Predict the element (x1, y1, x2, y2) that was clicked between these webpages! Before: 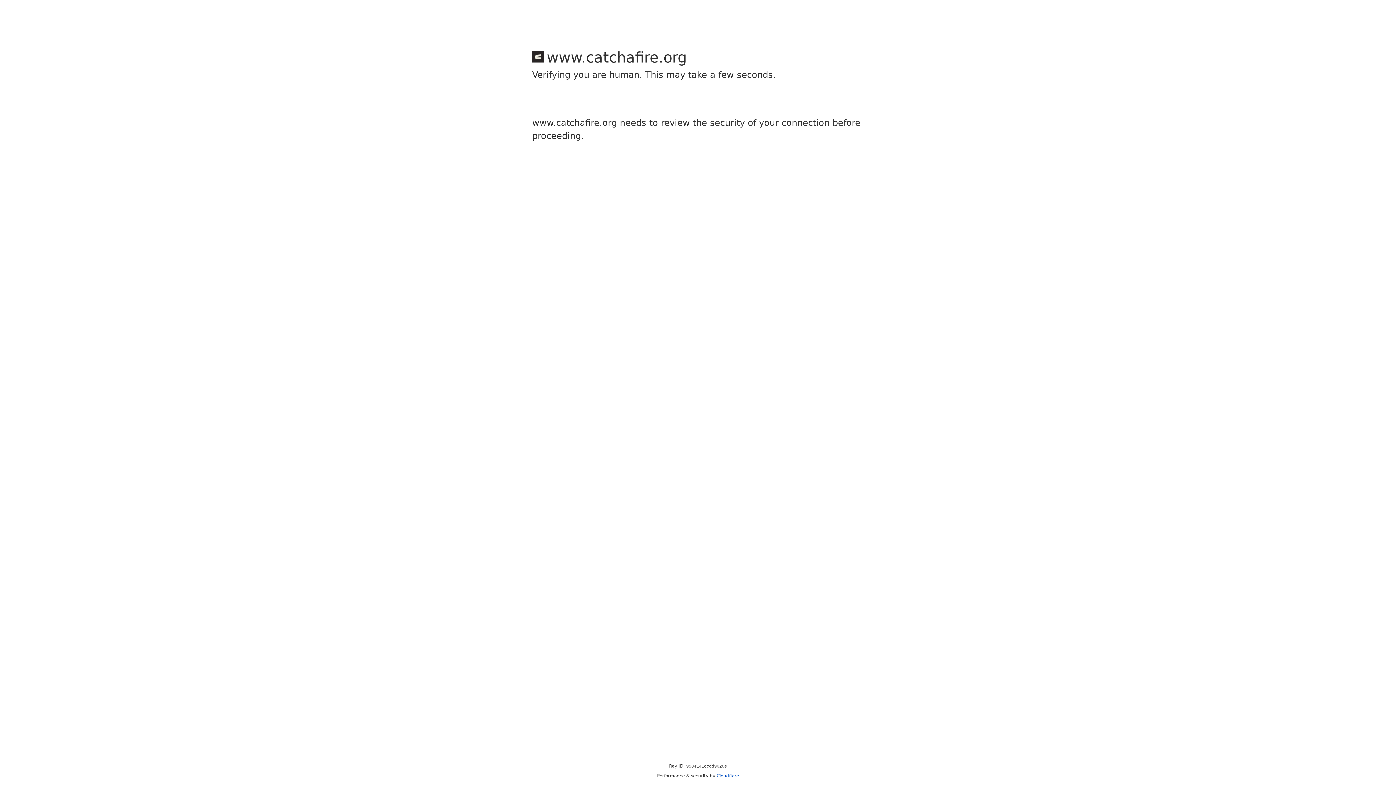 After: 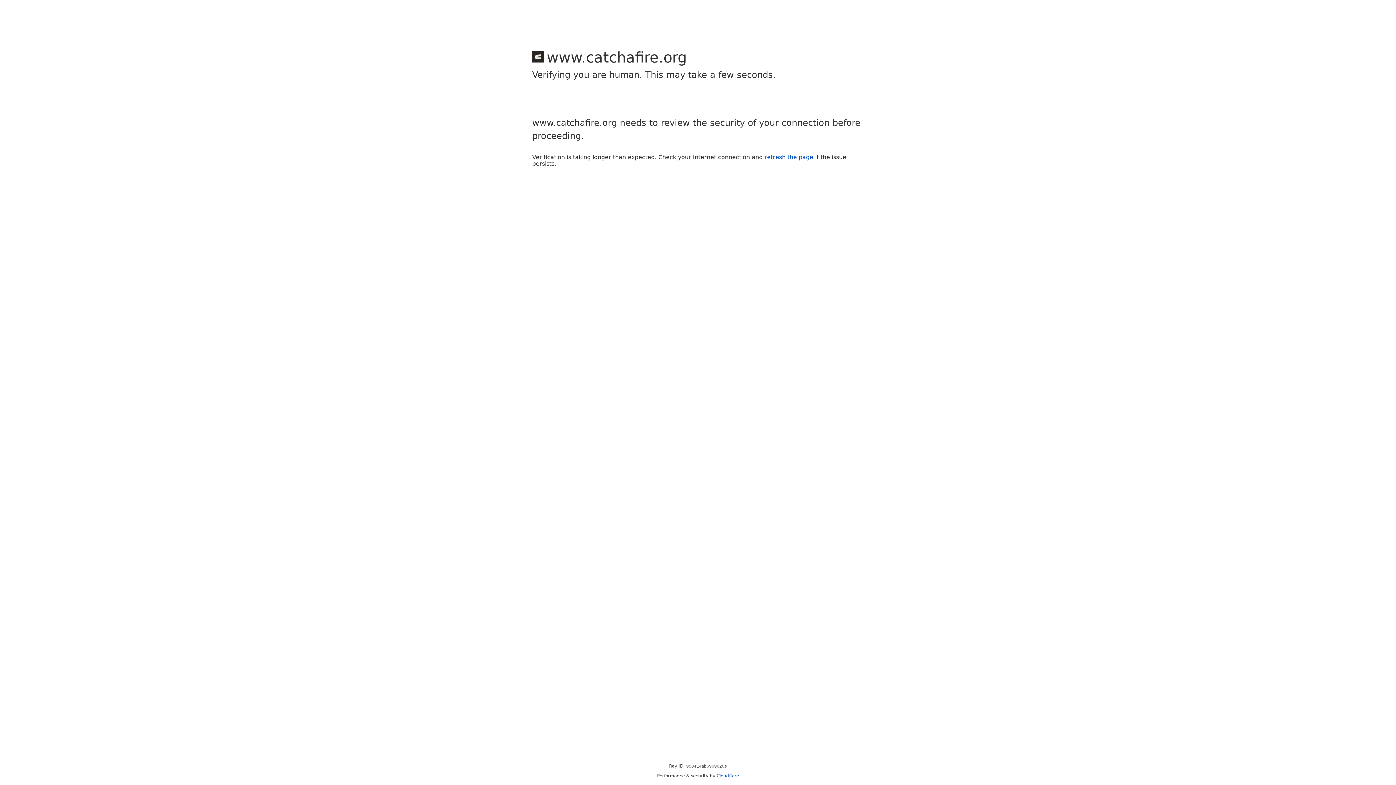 Action: label: Cloudflare bbox: (716, 773, 739, 778)